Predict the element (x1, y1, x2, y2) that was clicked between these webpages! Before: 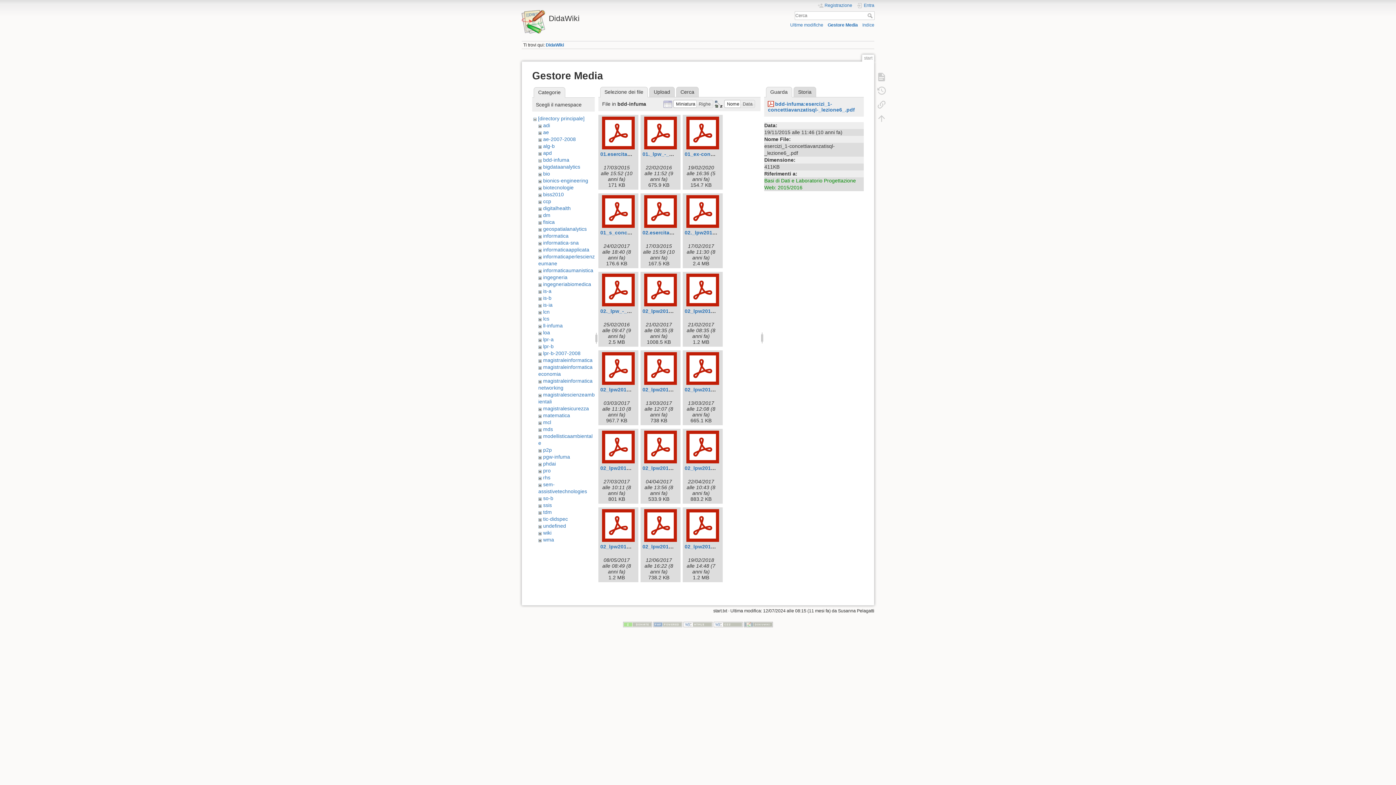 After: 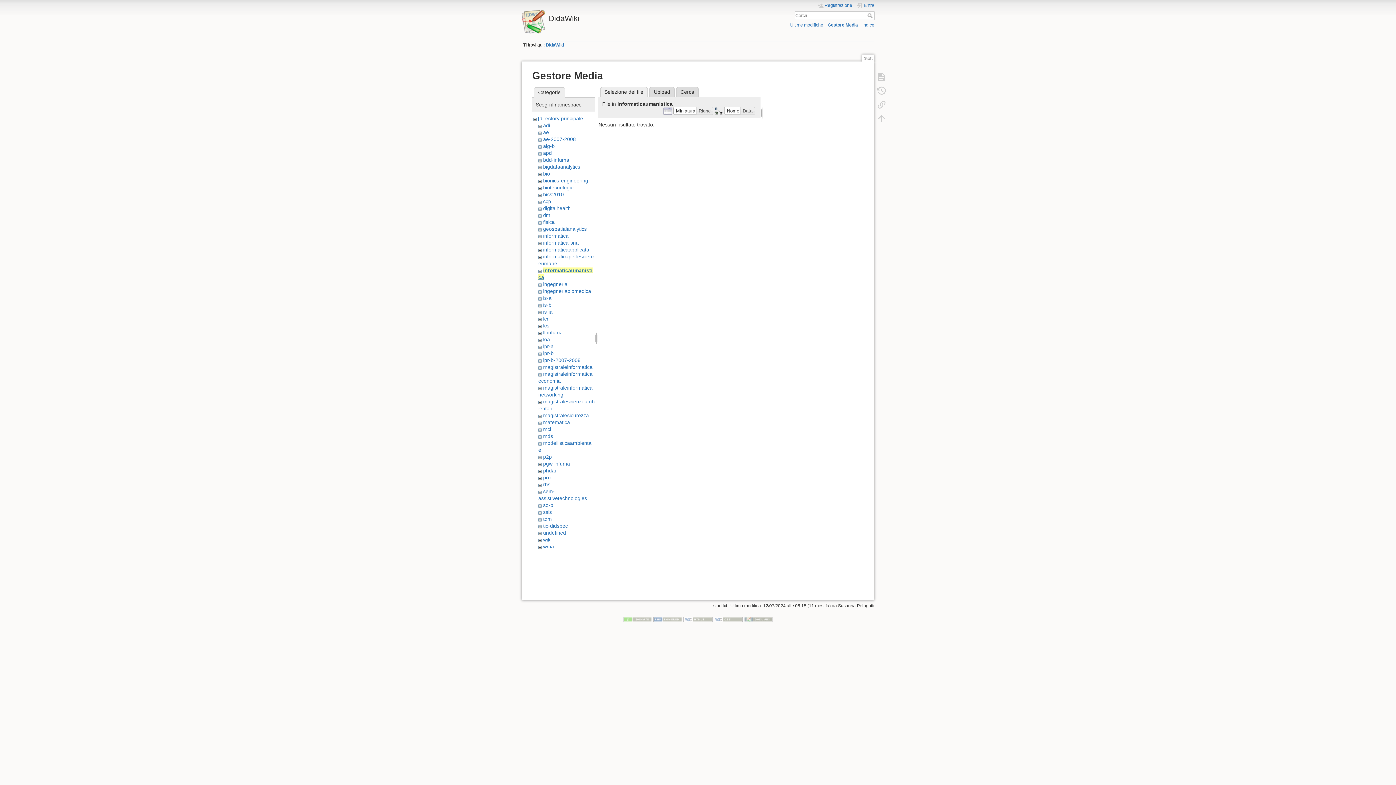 Action: bbox: (543, 267, 593, 273) label: informaticaumanistica